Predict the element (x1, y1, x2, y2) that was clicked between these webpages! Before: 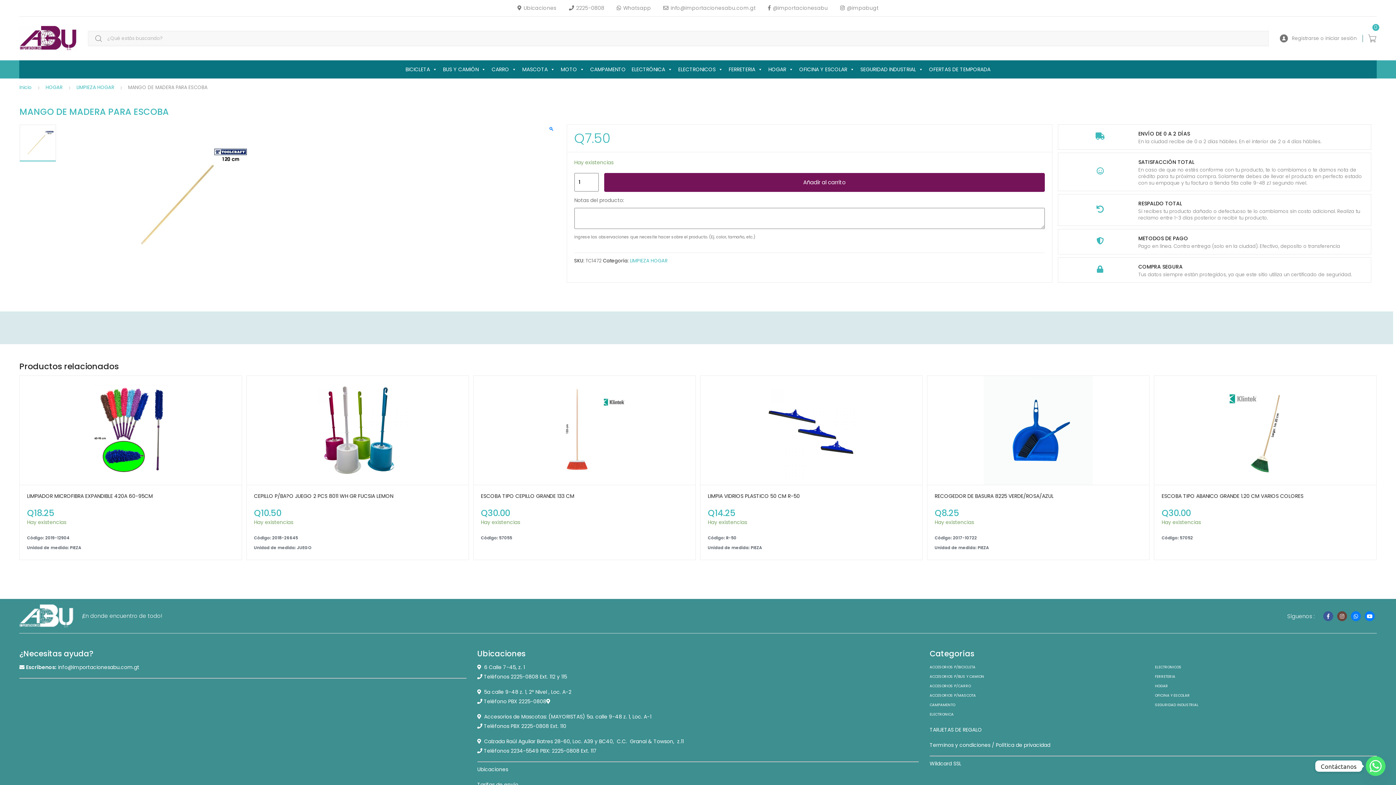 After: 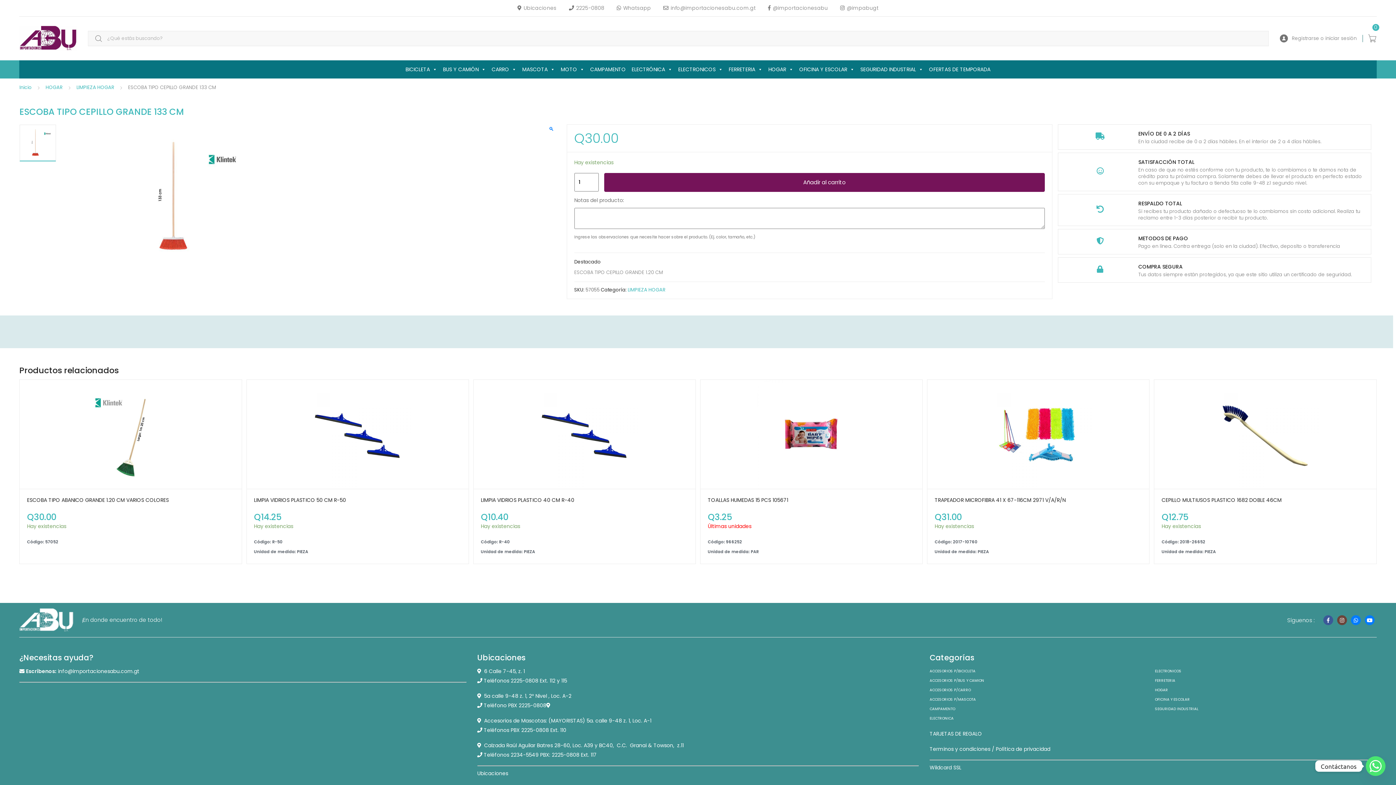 Action: bbox: (473, 376, 695, 485)